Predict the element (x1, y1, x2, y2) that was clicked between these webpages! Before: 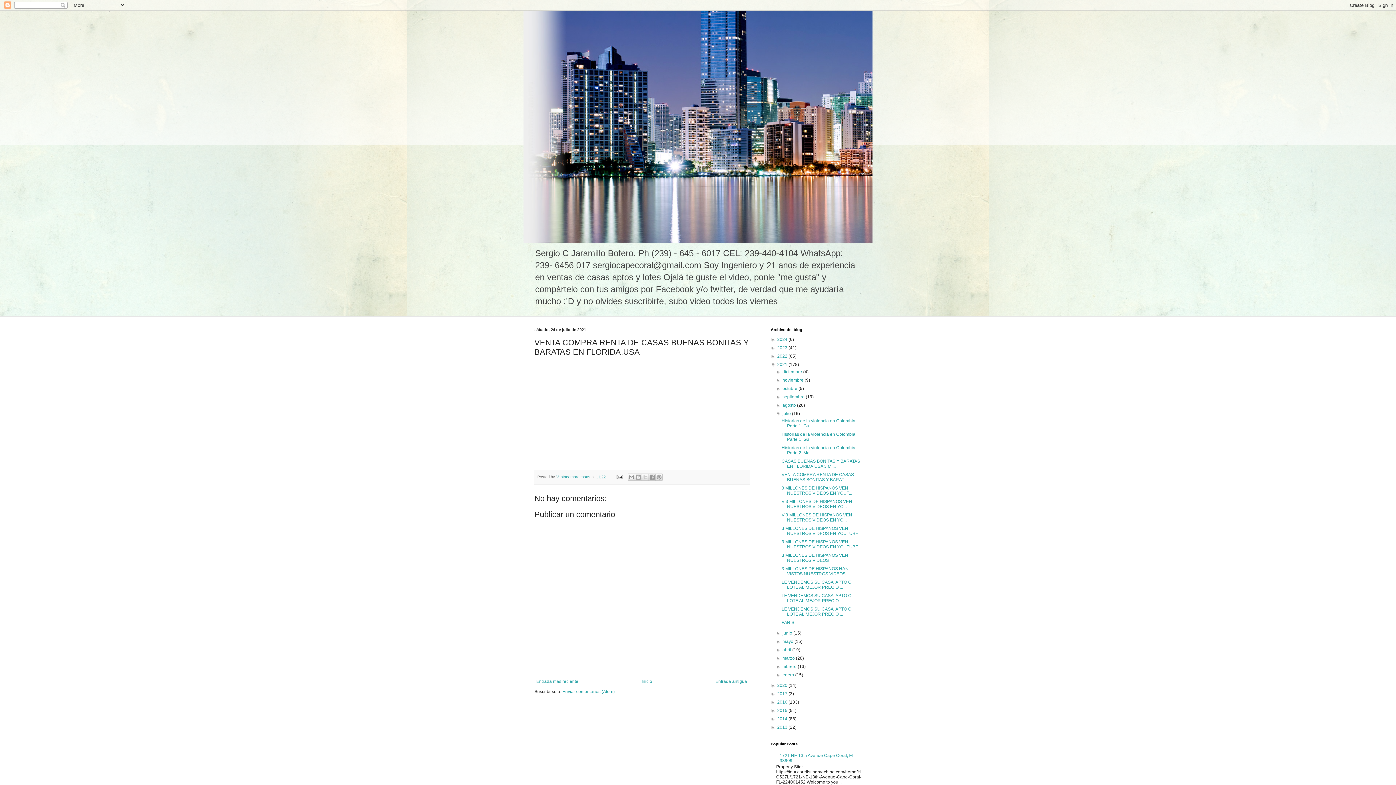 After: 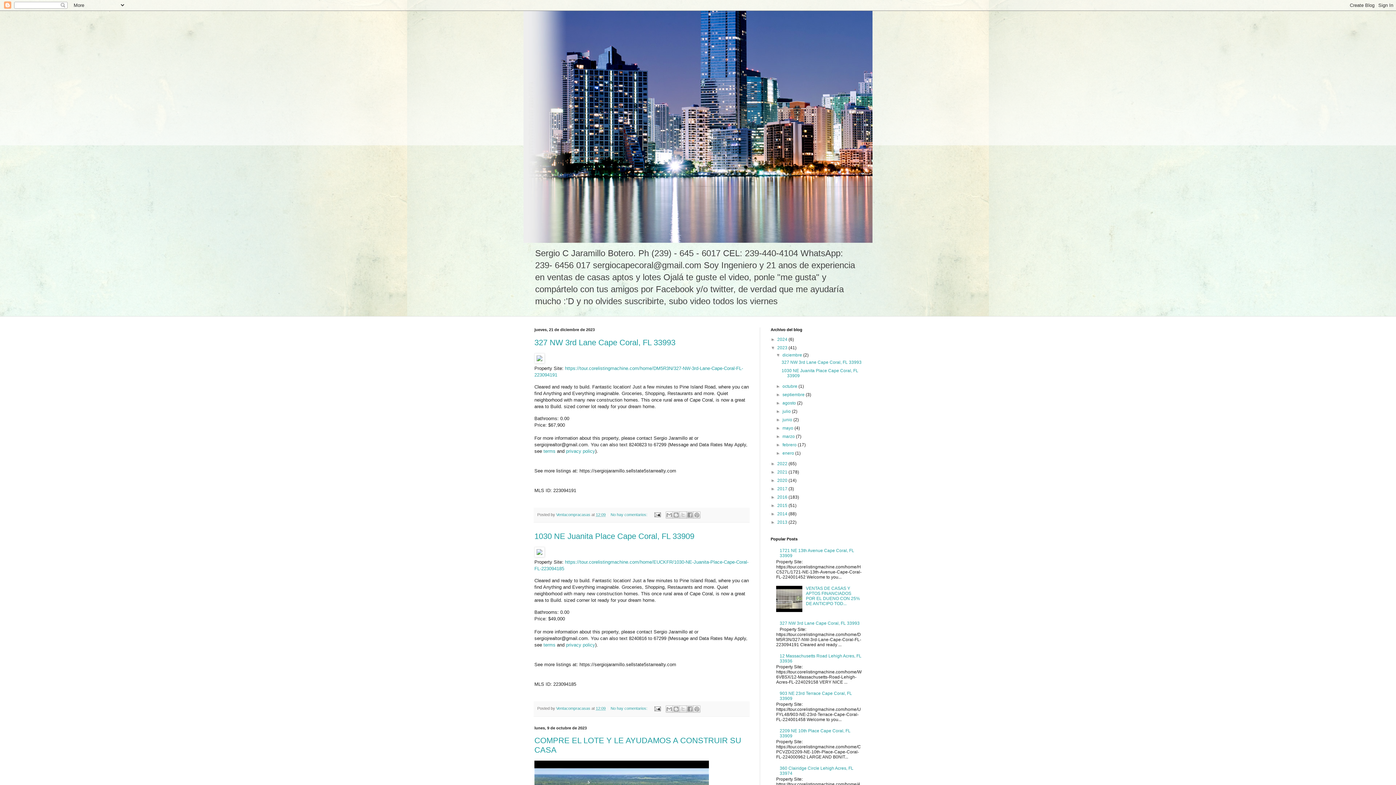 Action: label: 2023  bbox: (777, 345, 788, 350)